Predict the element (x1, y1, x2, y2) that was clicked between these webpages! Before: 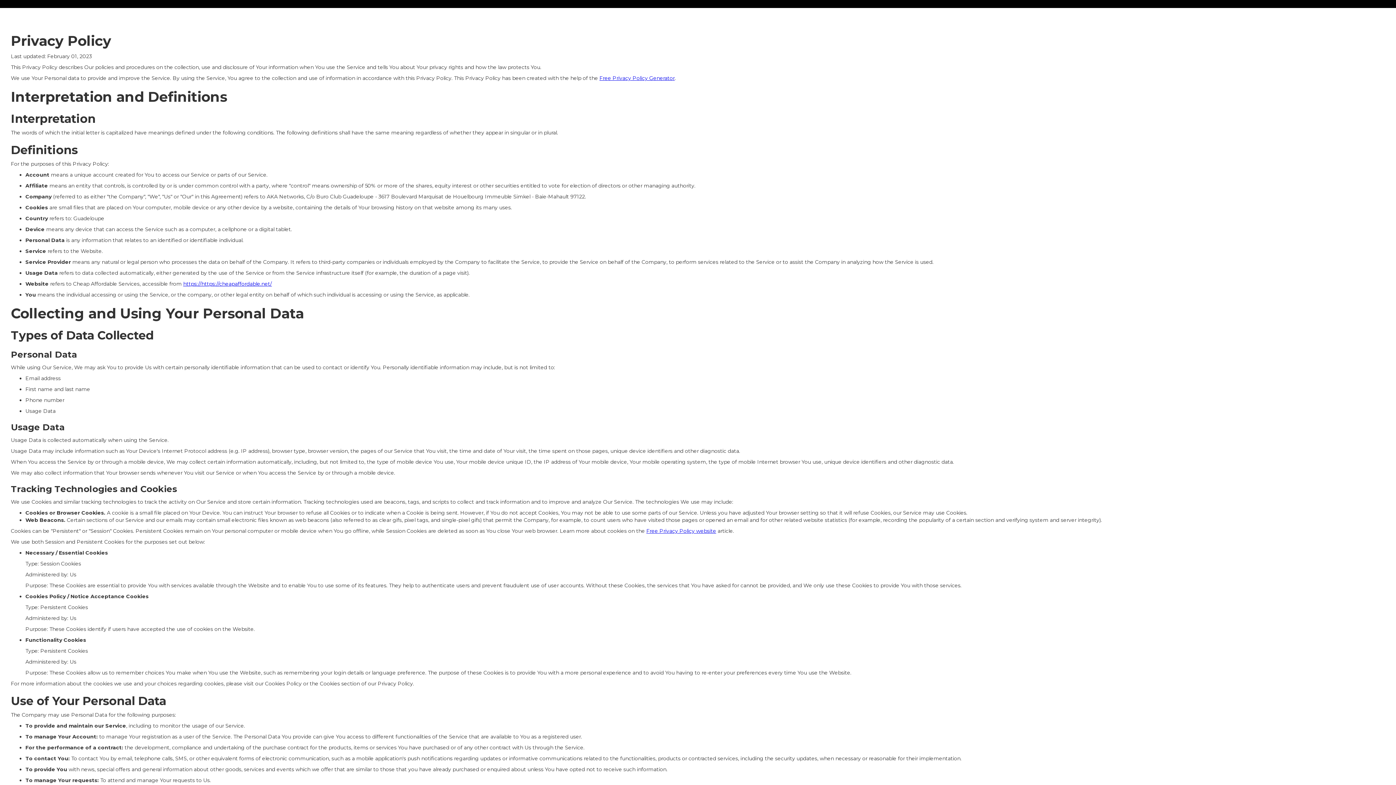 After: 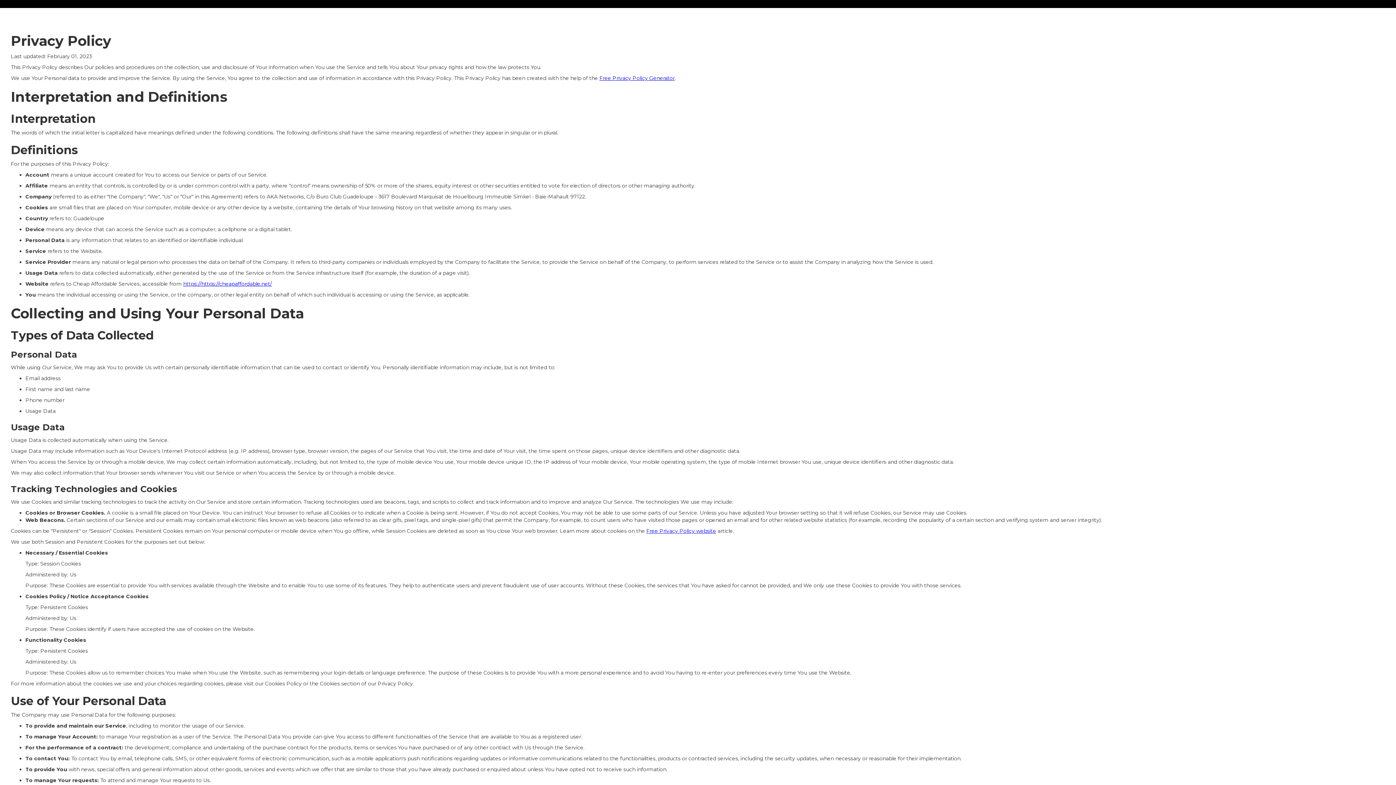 Action: label: https://https://cheapaffordable.net/ bbox: (183, 280, 272, 287)